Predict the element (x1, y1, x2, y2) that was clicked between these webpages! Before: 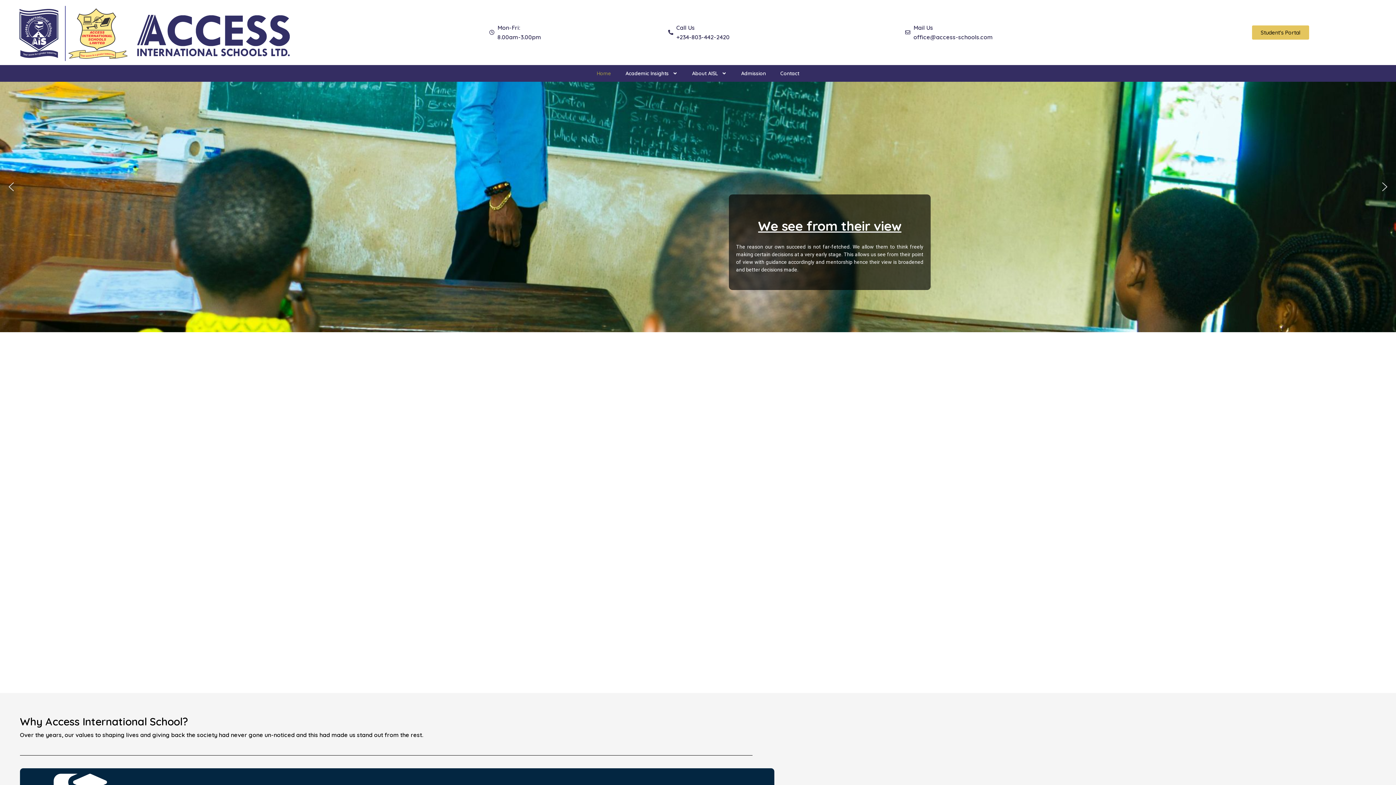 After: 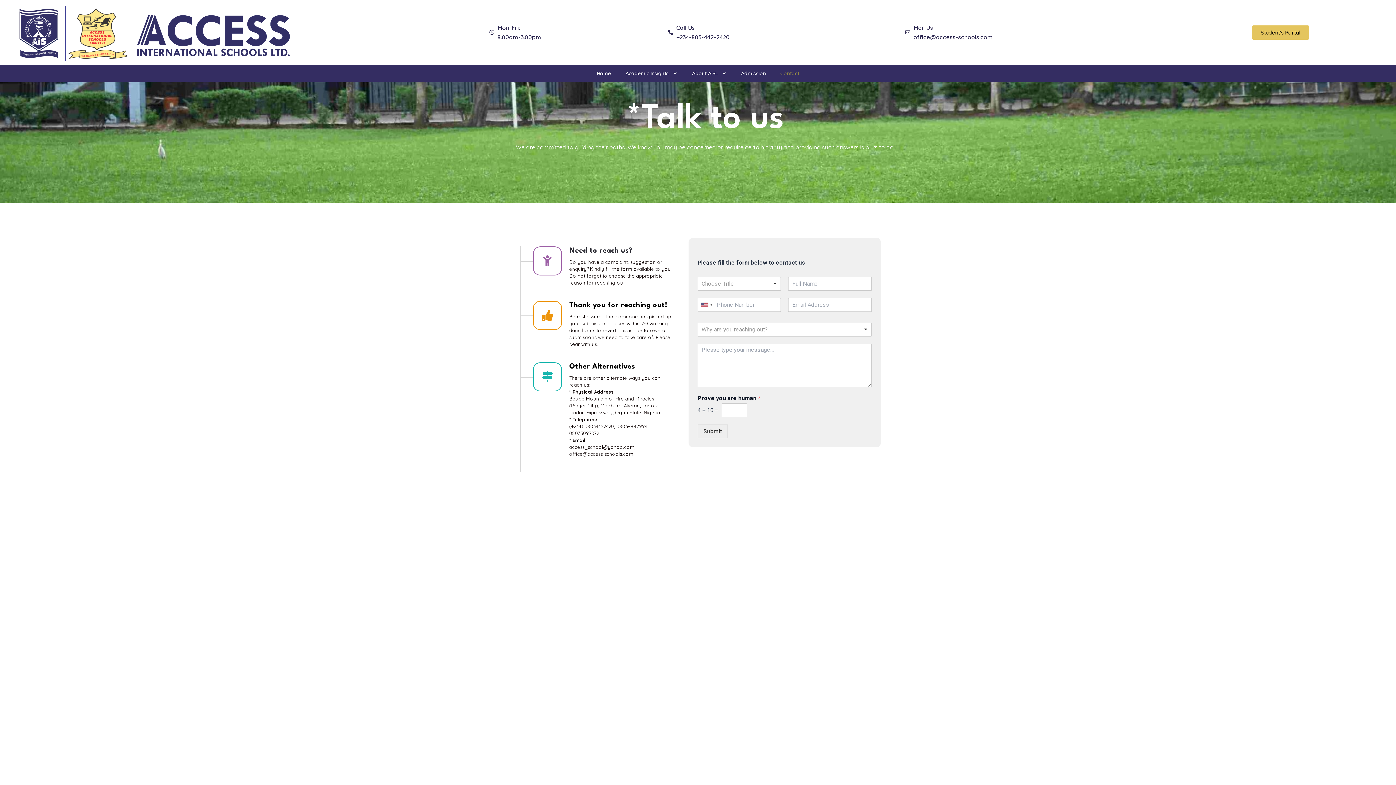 Action: bbox: (773, 65, 806, 81) label: Contact